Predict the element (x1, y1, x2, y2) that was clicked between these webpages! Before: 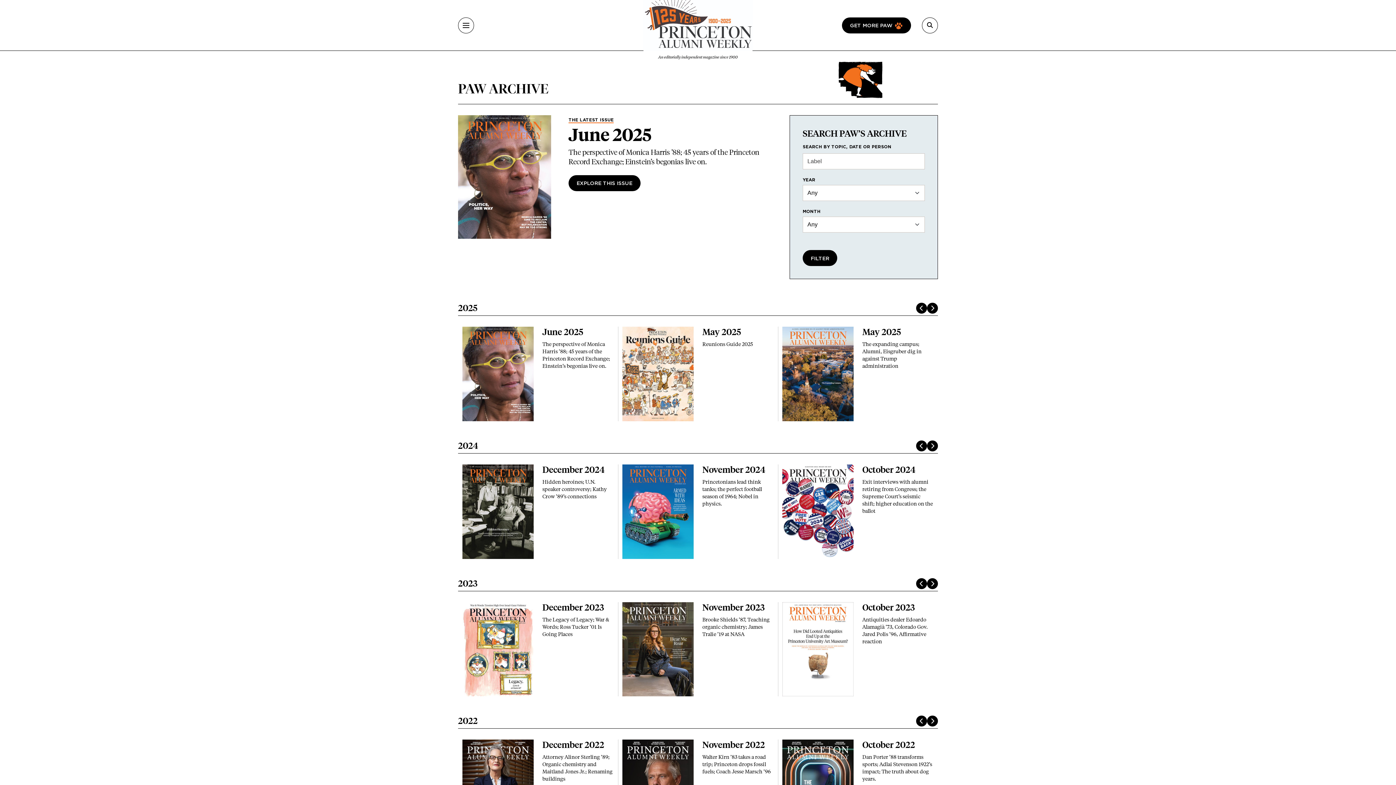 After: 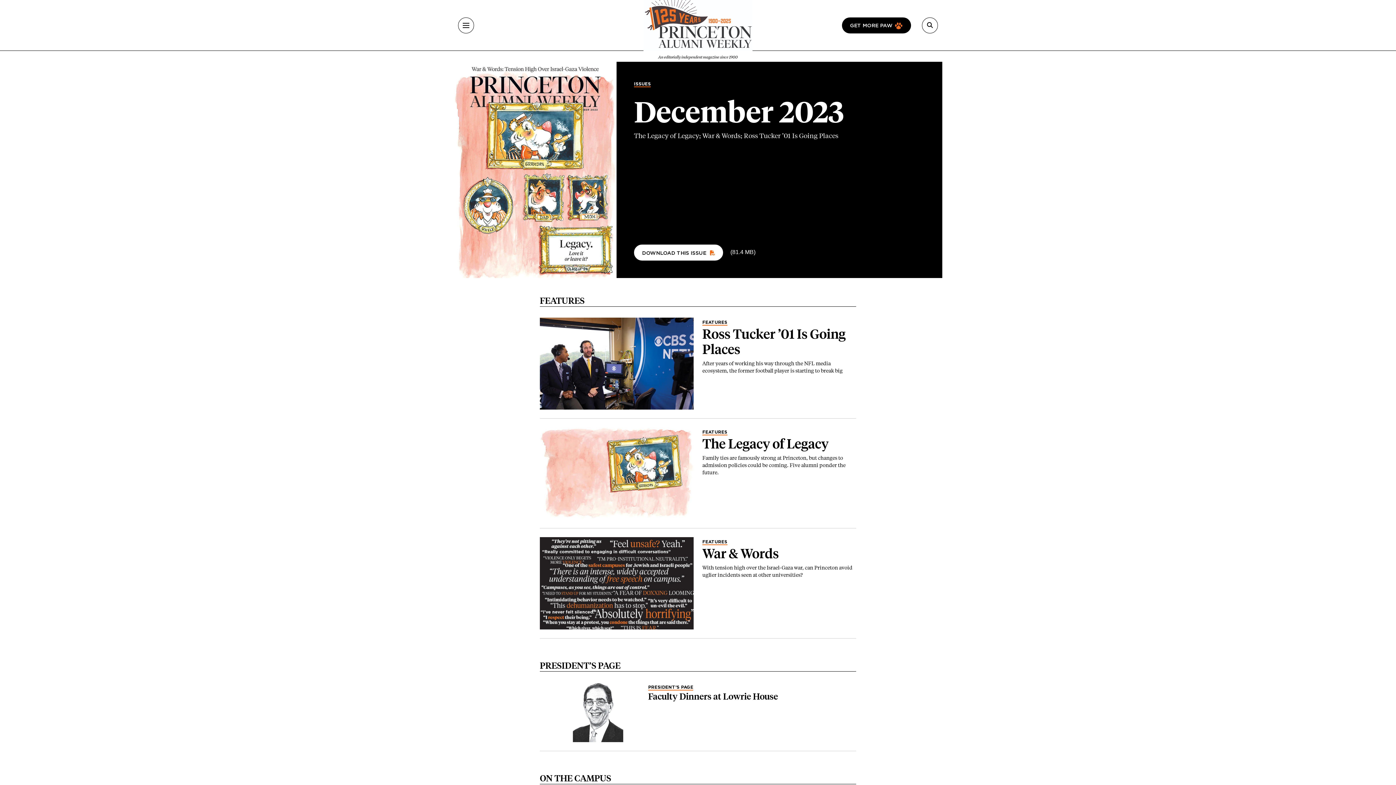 Action: bbox: (462, 646, 533, 652)